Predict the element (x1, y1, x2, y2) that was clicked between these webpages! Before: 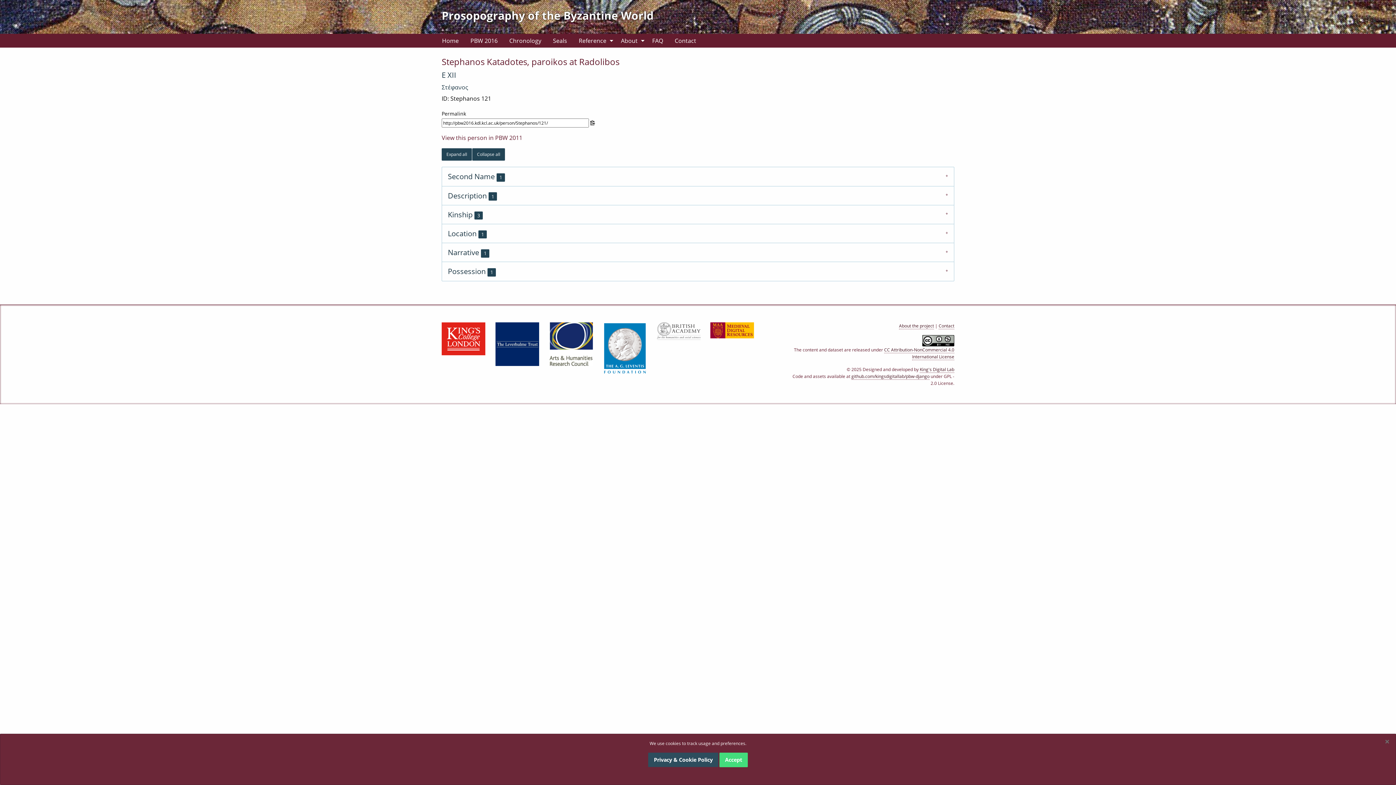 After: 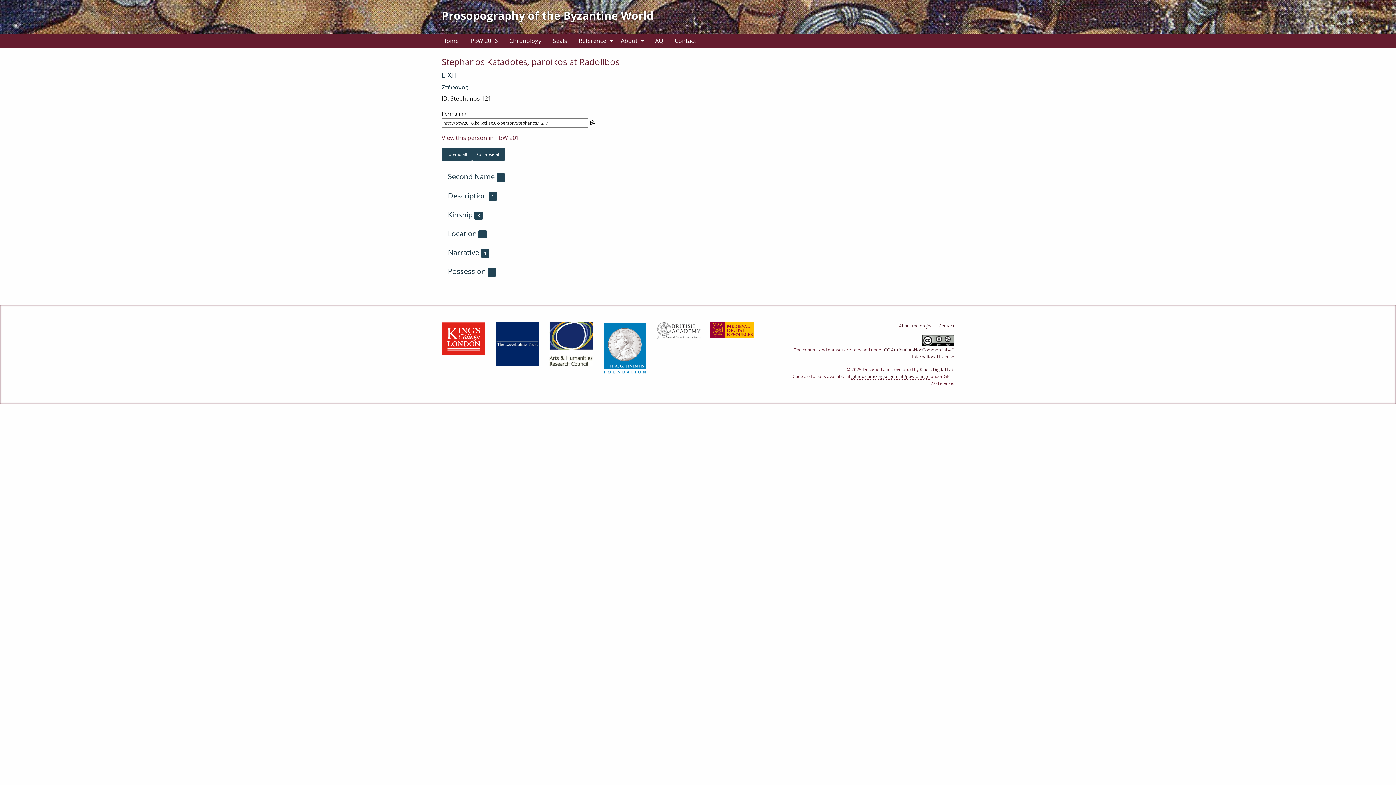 Action: bbox: (1385, 737, 1390, 746) label: Dismiss alert